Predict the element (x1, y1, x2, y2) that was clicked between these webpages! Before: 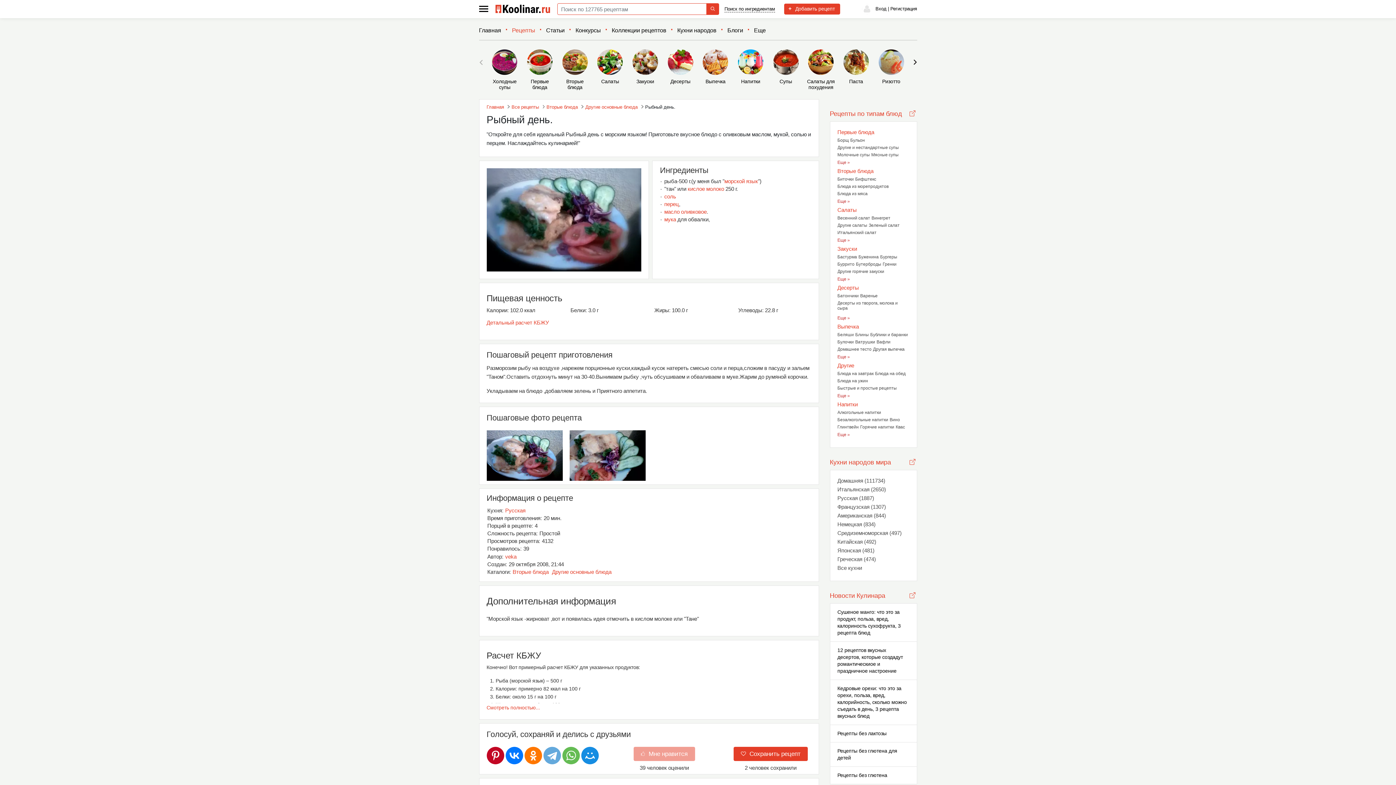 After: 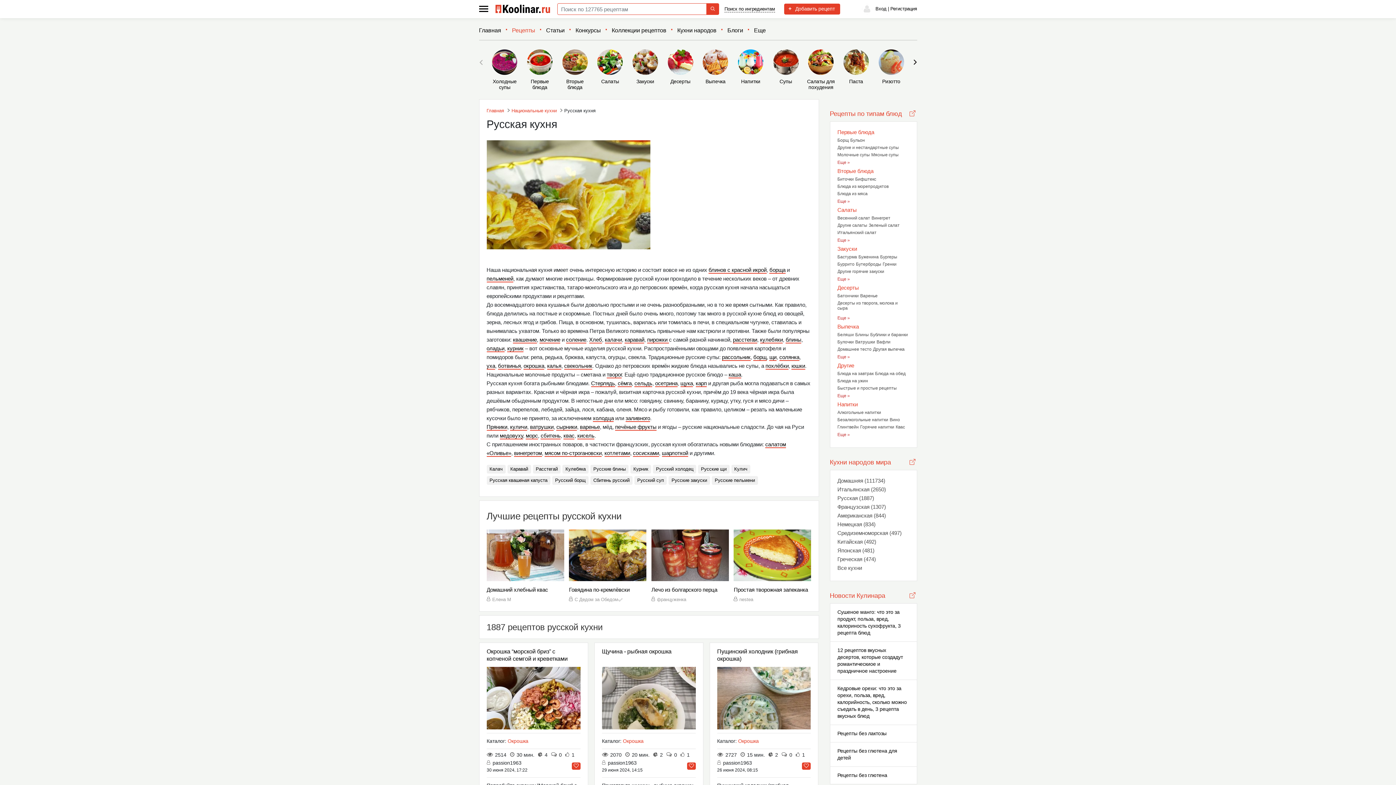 Action: bbox: (505, 507, 525, 513) label: Русская